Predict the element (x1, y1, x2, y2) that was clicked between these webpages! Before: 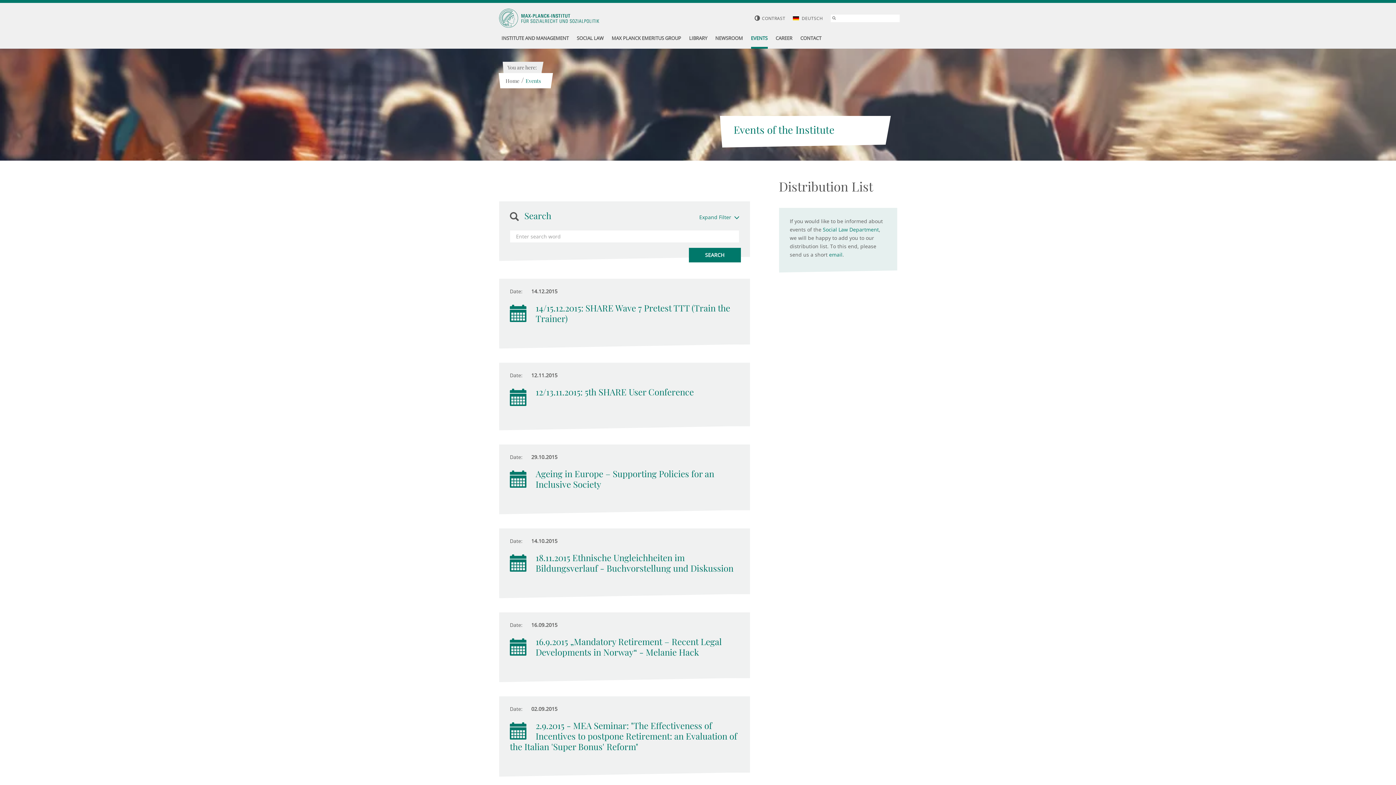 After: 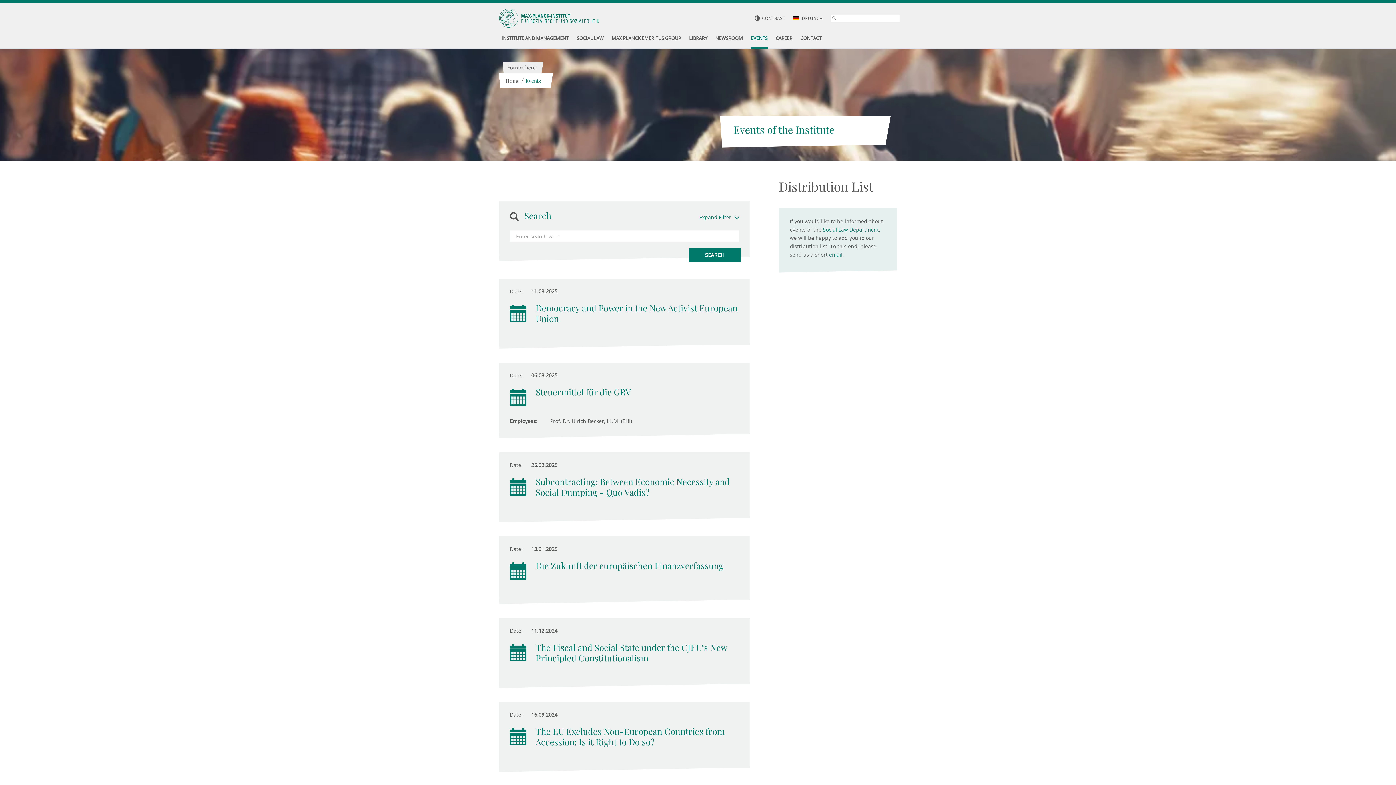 Action: label: EVENTS bbox: (751, 29, 767, 48)